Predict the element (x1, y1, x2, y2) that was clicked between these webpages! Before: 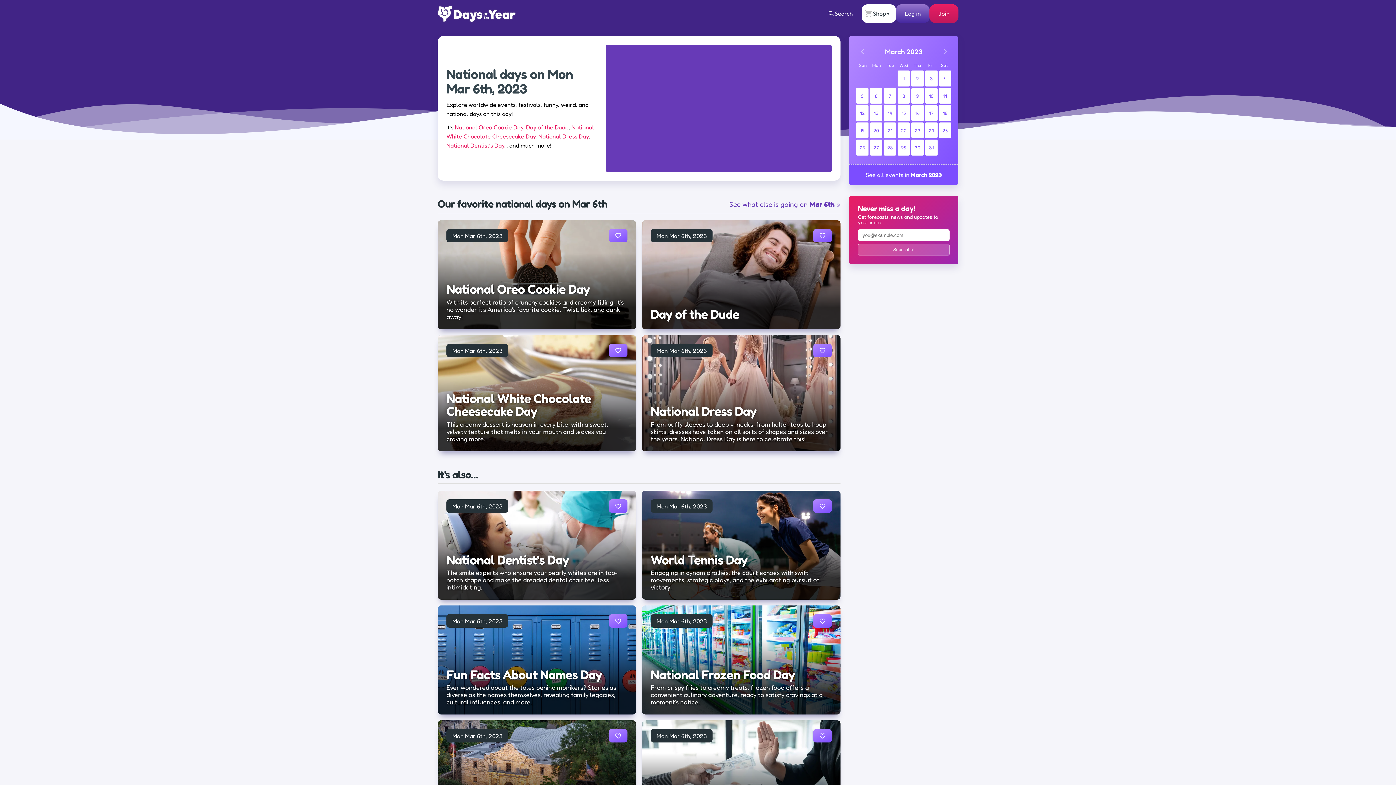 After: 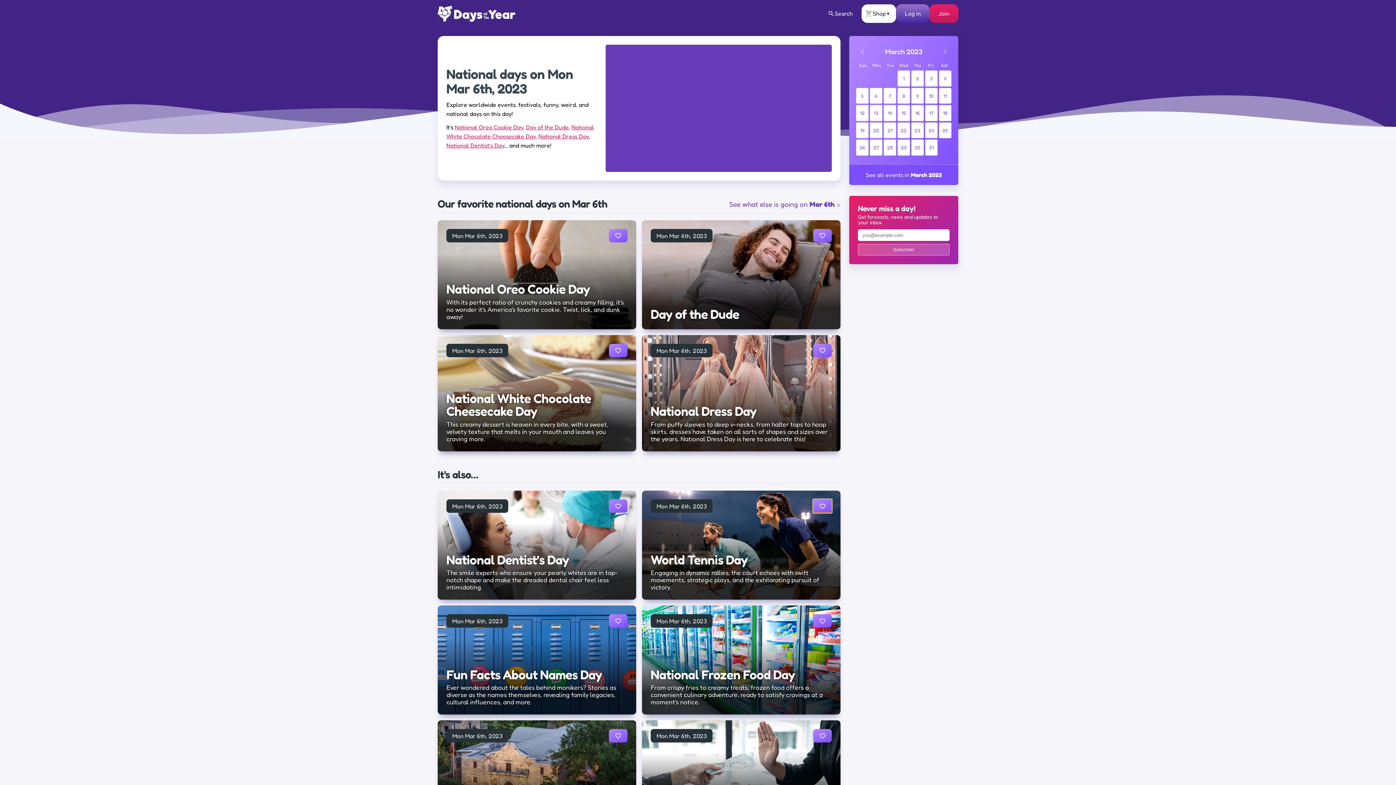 Action: bbox: (813, 499, 832, 513)